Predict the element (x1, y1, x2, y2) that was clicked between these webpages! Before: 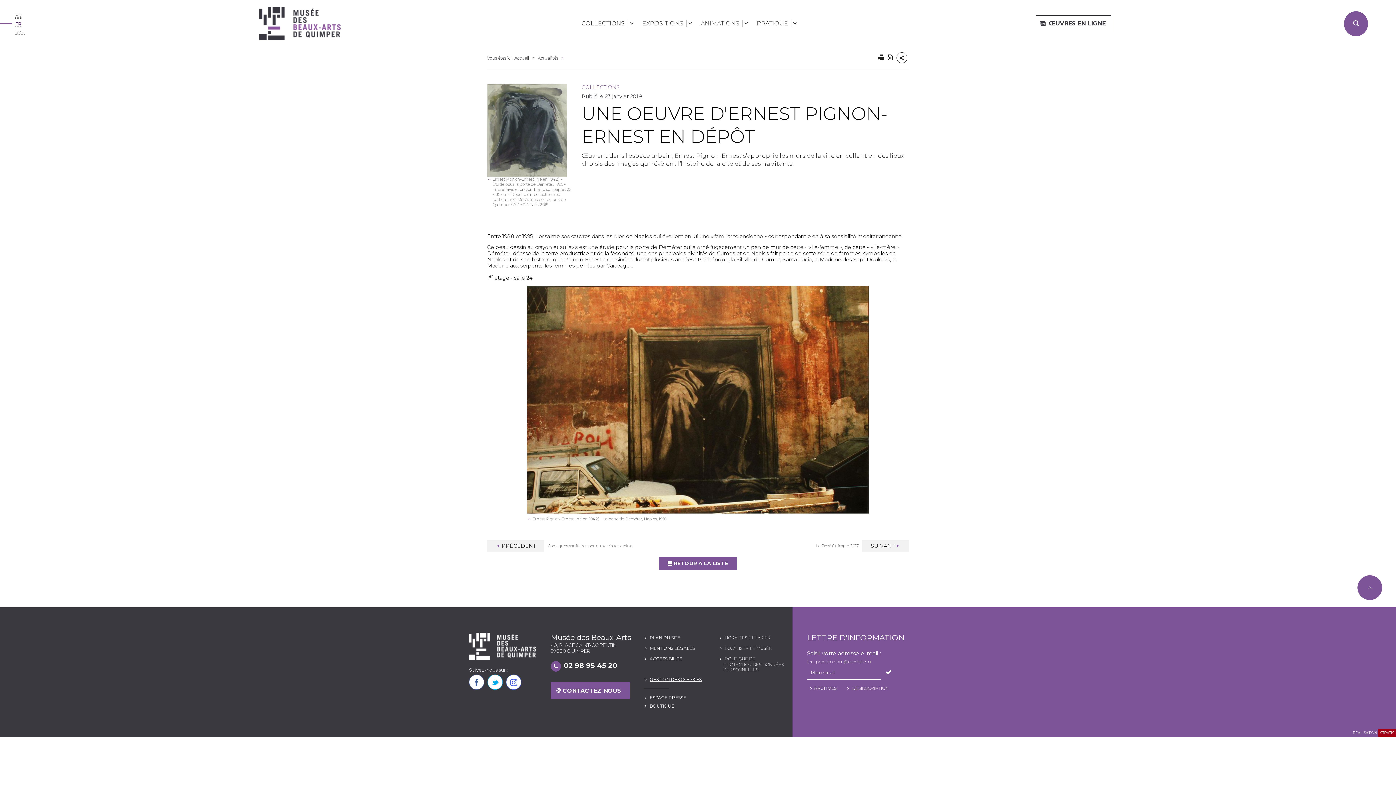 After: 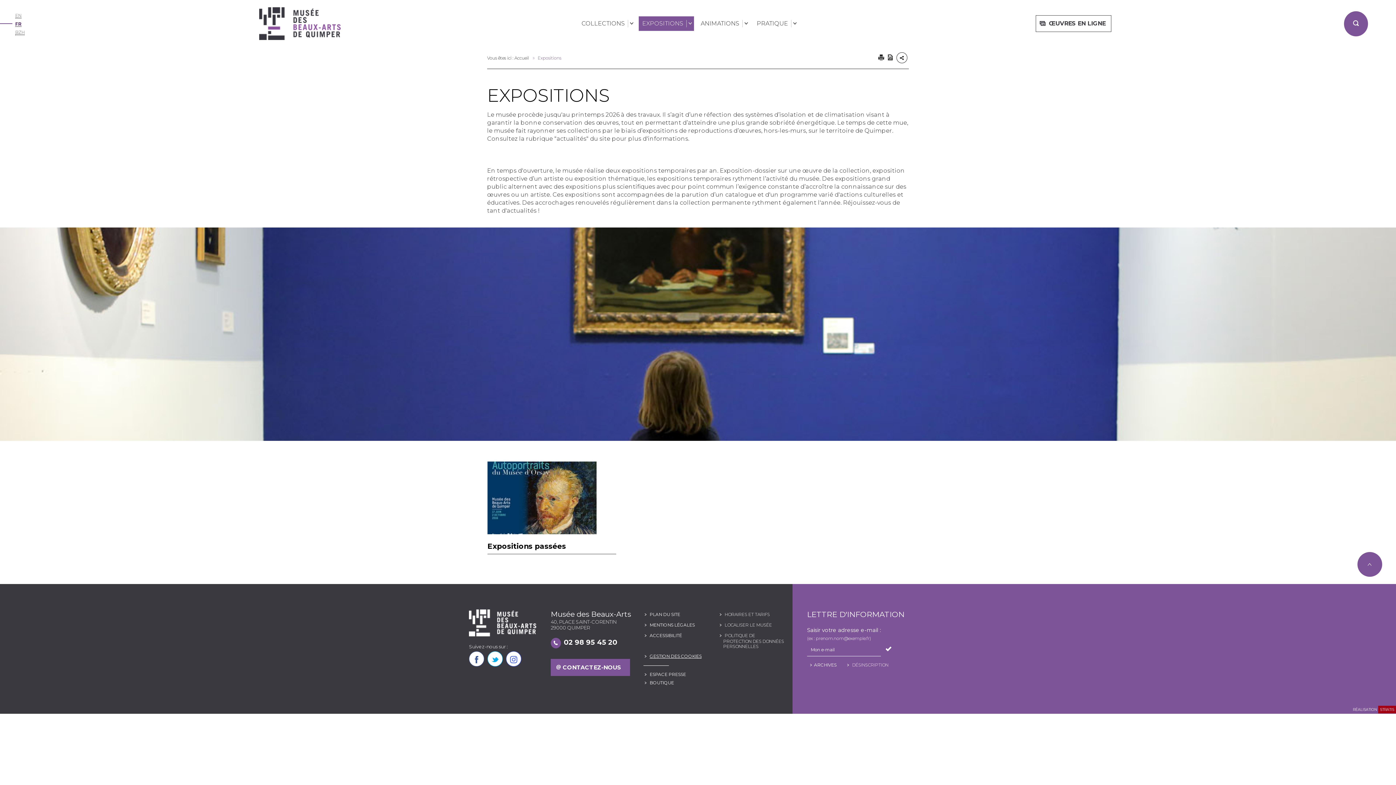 Action: bbox: (638, 16, 686, 30) label: EXPOSITIONS